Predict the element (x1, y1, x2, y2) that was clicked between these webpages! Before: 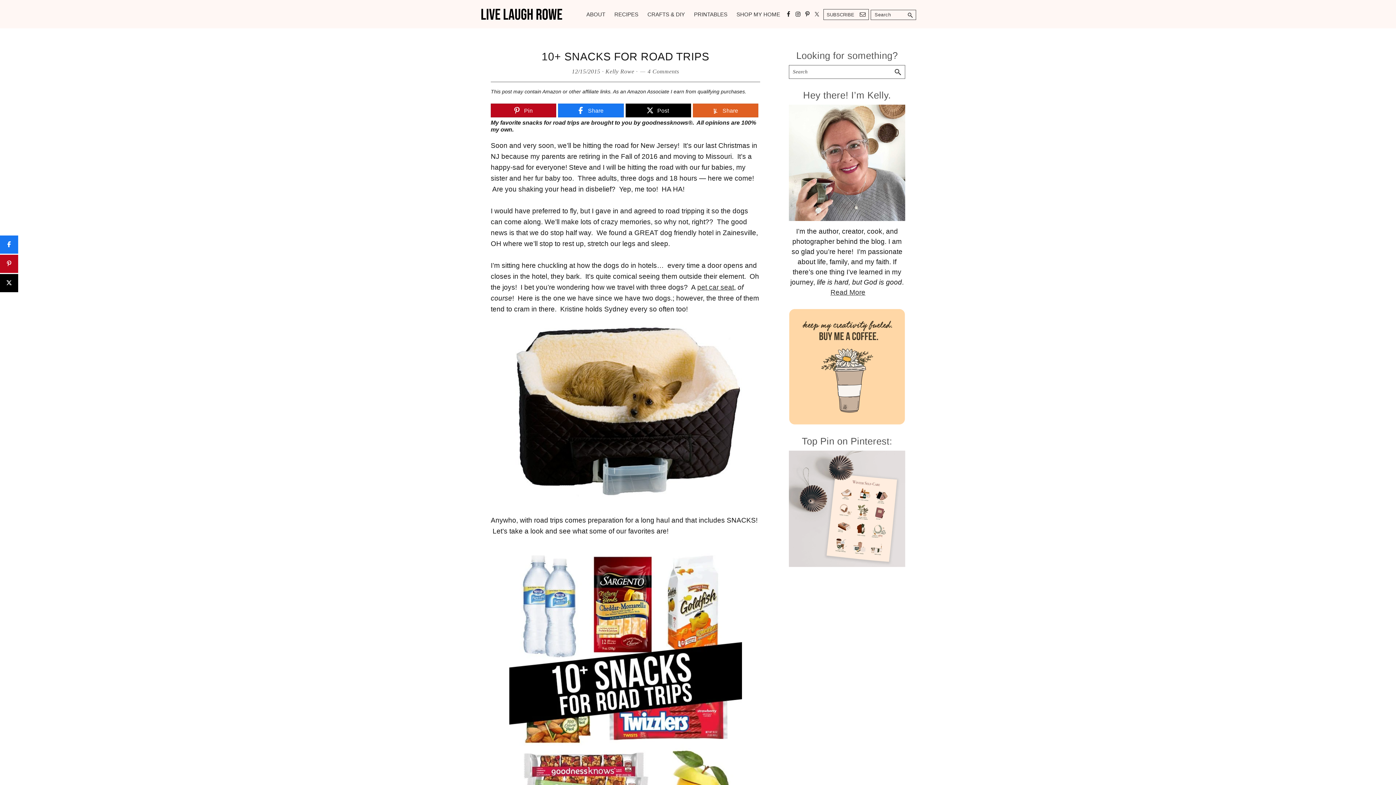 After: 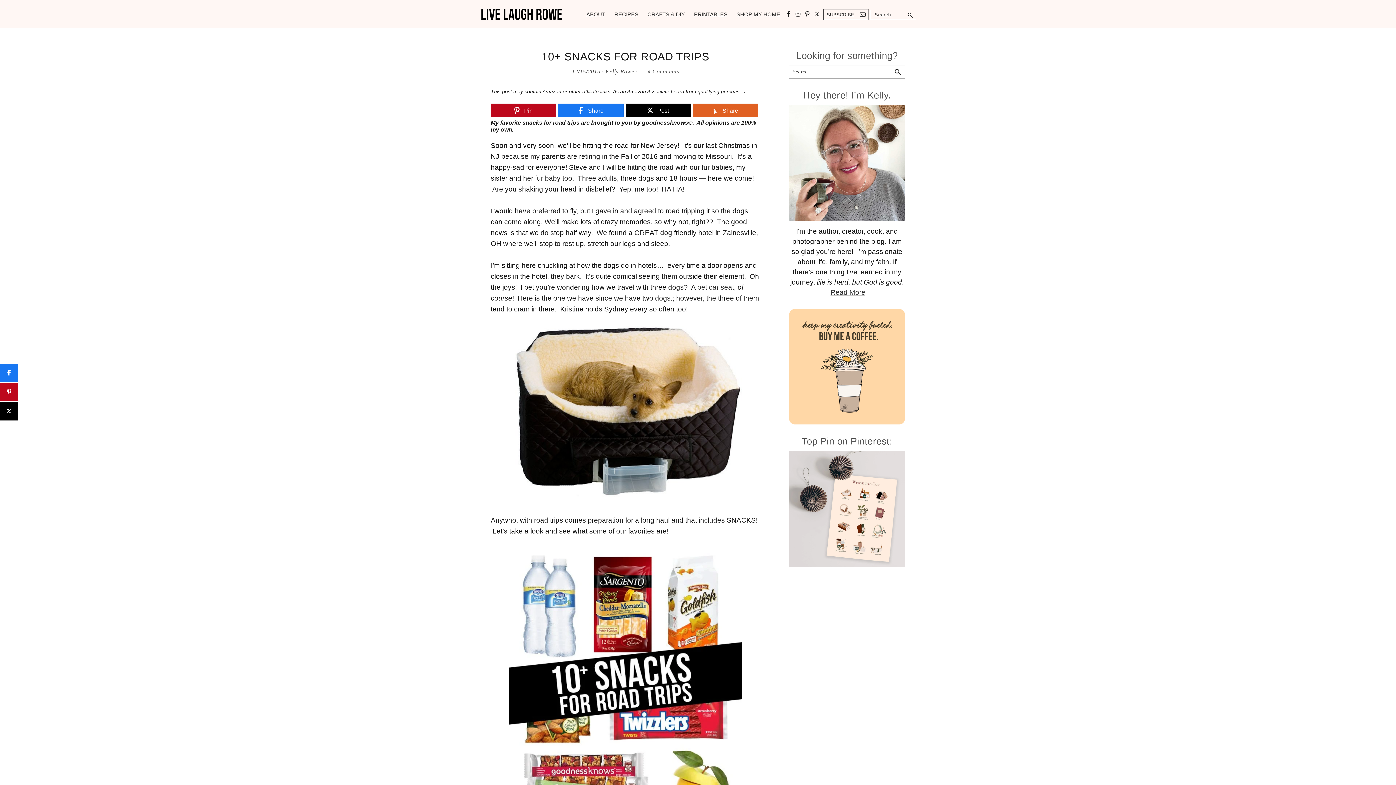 Action: label: Share bbox: (0, 235, 18, 253)